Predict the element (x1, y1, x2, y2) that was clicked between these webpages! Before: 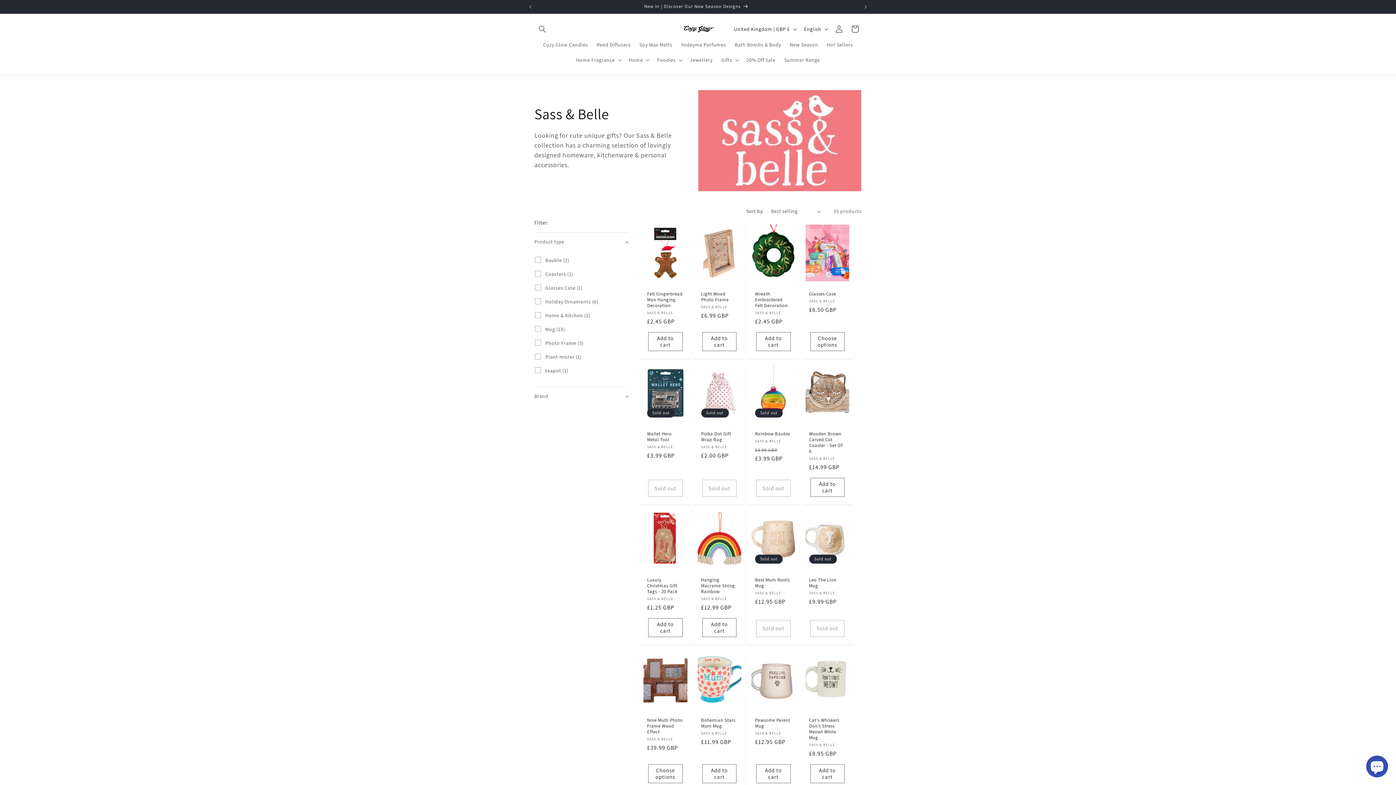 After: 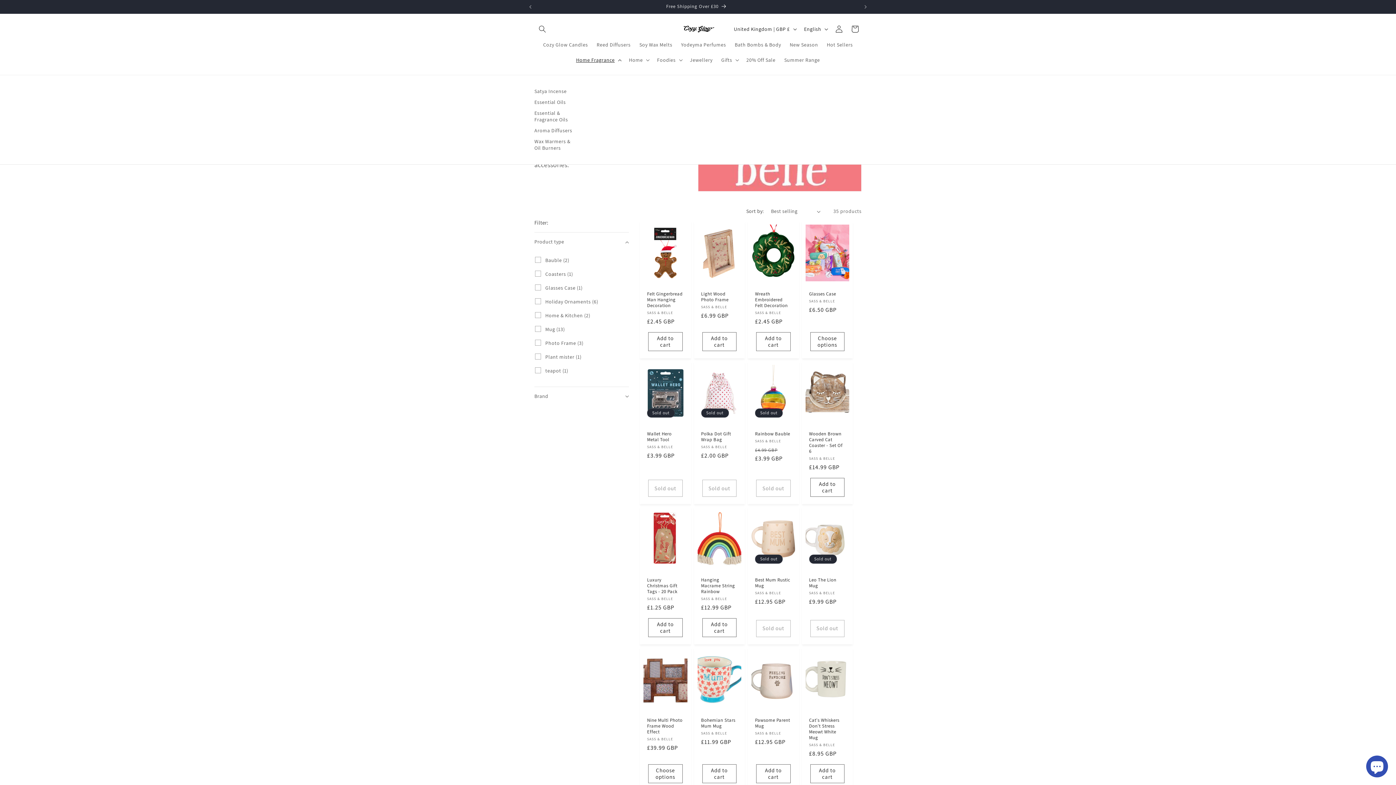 Action: bbox: (571, 52, 624, 67) label: Home Fragrance